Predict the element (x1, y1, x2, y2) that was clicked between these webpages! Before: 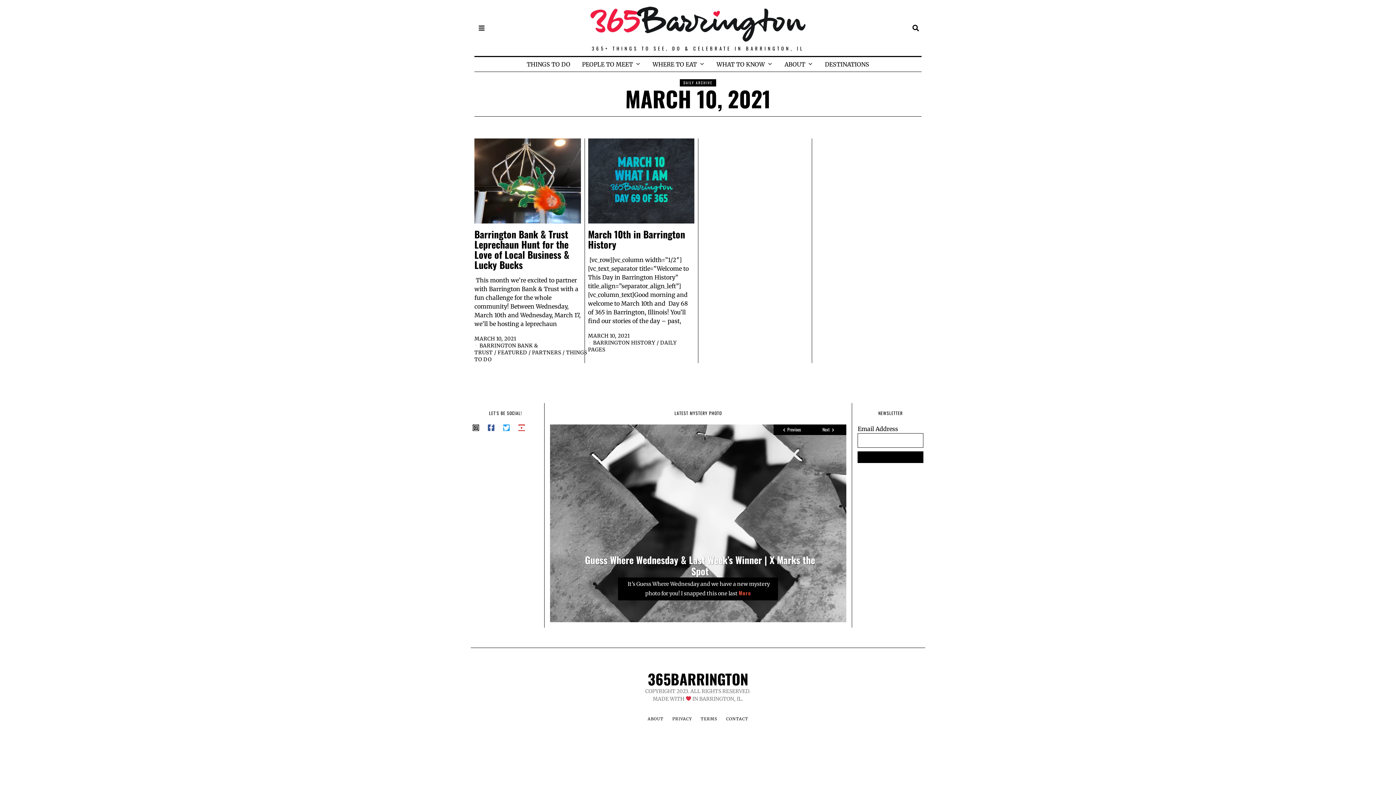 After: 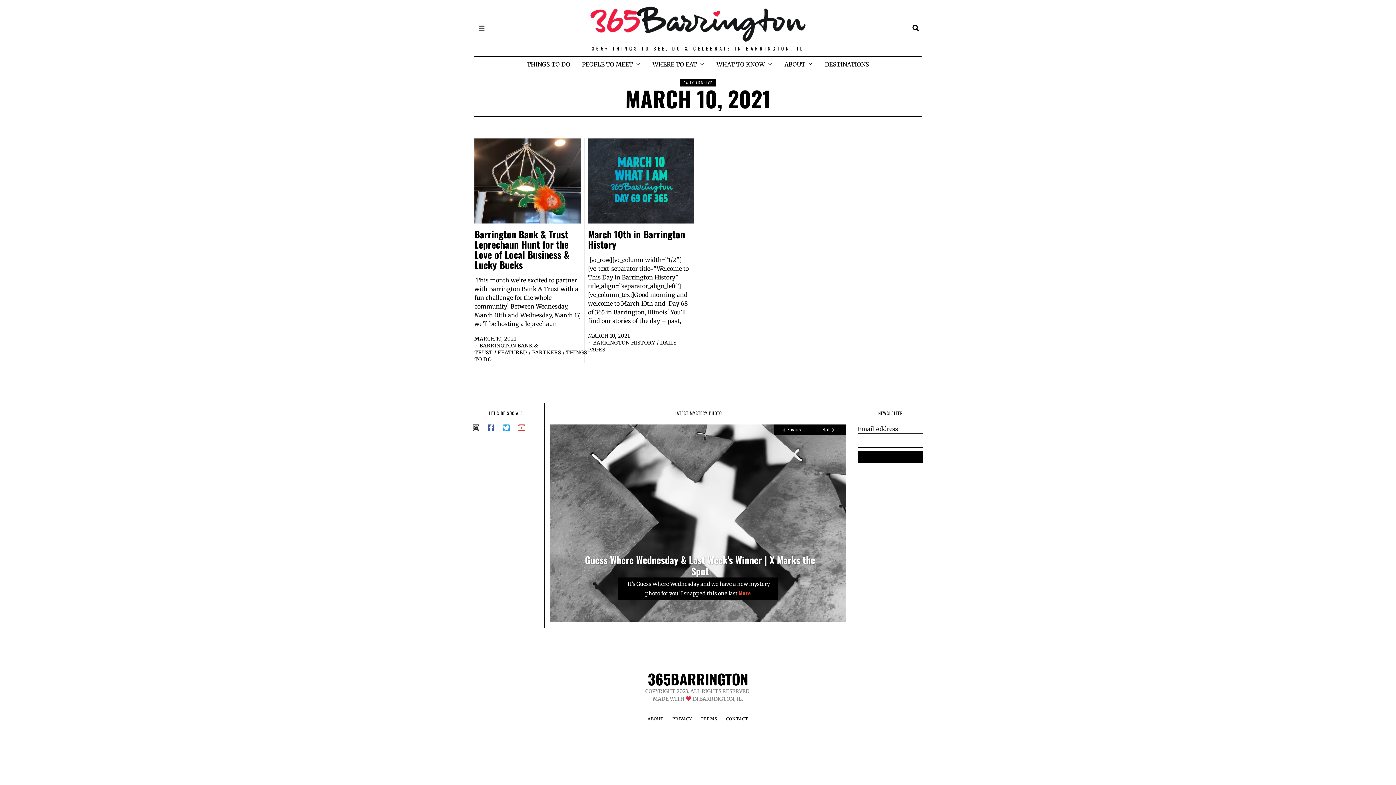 Action: bbox: (518, 424, 525, 431) label: Youtube